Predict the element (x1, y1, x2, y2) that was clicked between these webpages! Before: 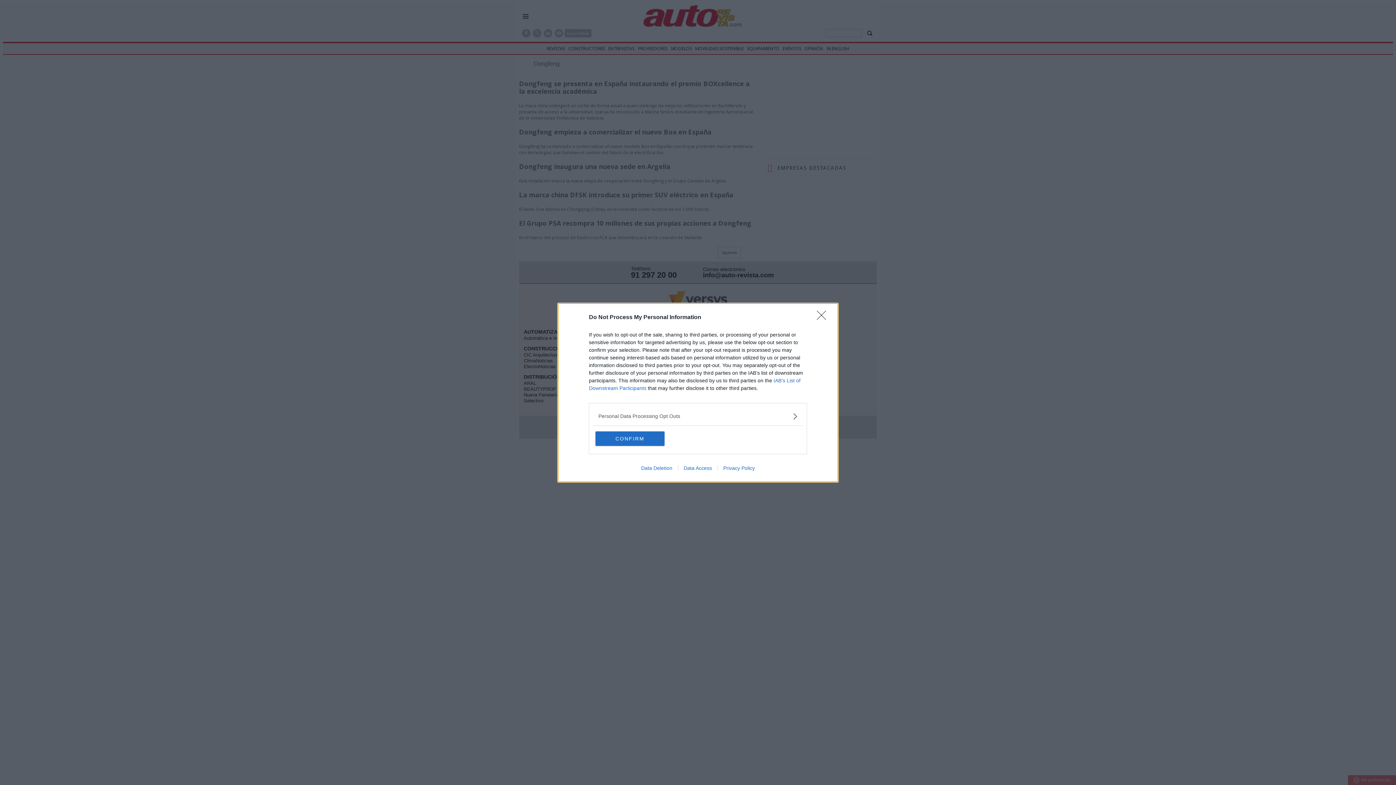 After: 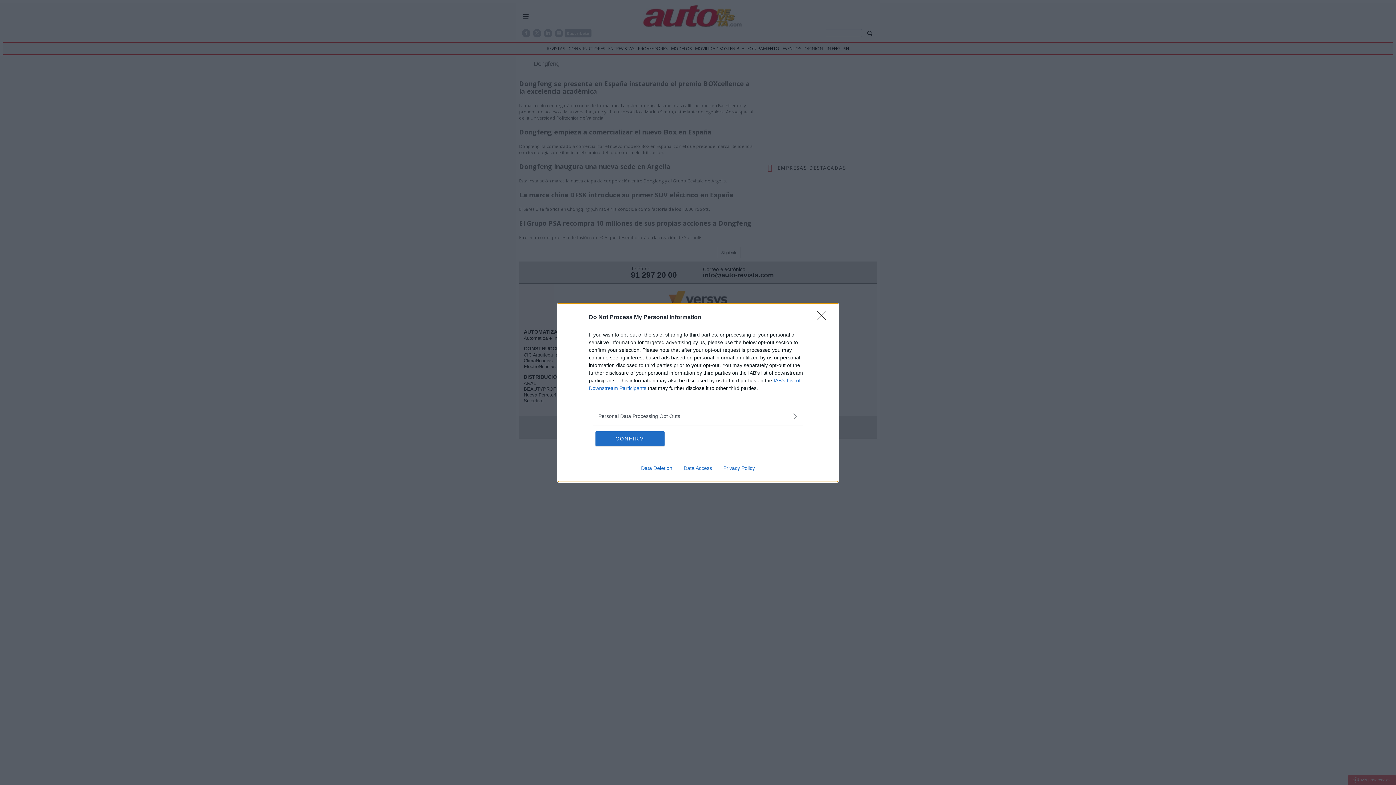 Action: bbox: (635, 465, 678, 471) label: Data Deletion